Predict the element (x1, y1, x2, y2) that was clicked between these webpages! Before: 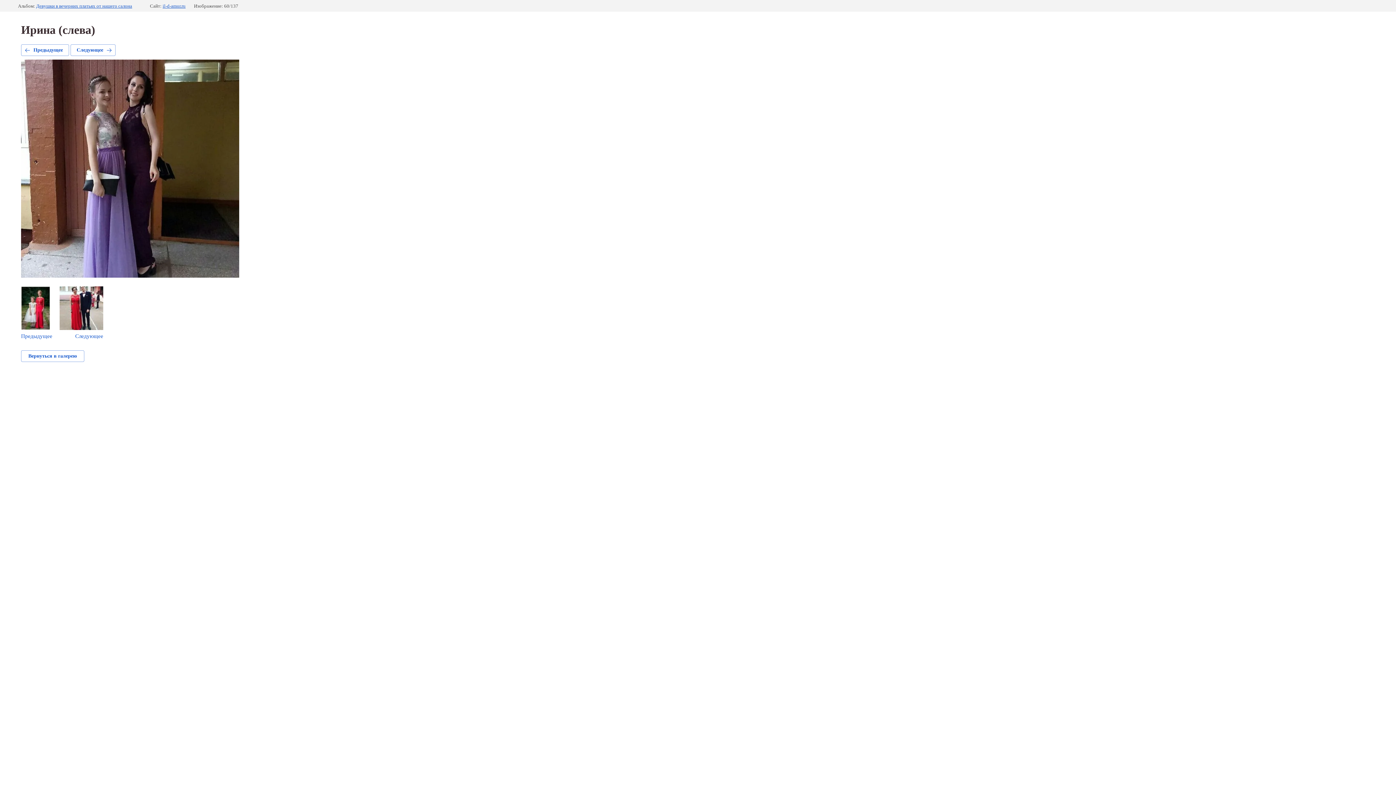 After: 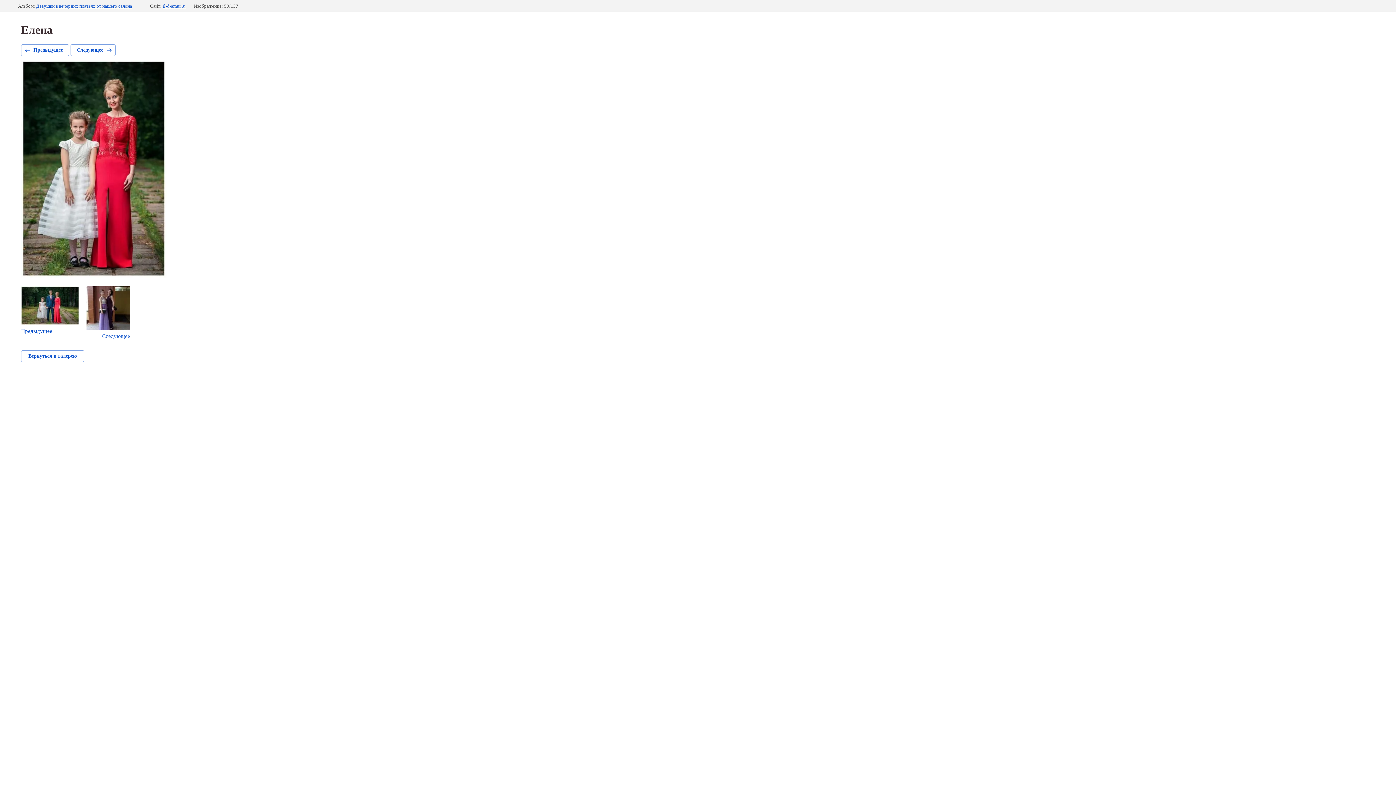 Action: label: Предыдущее bbox: (21, 44, 69, 56)